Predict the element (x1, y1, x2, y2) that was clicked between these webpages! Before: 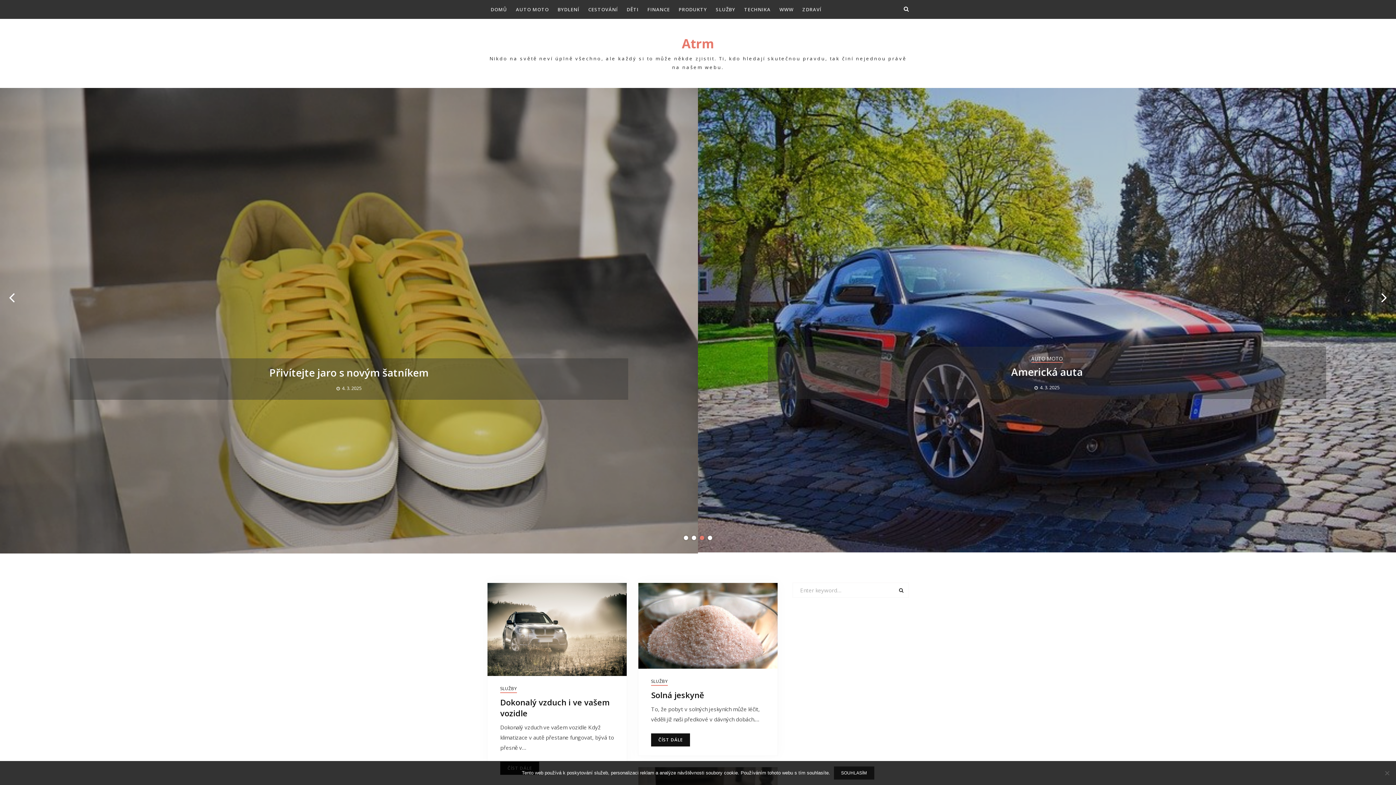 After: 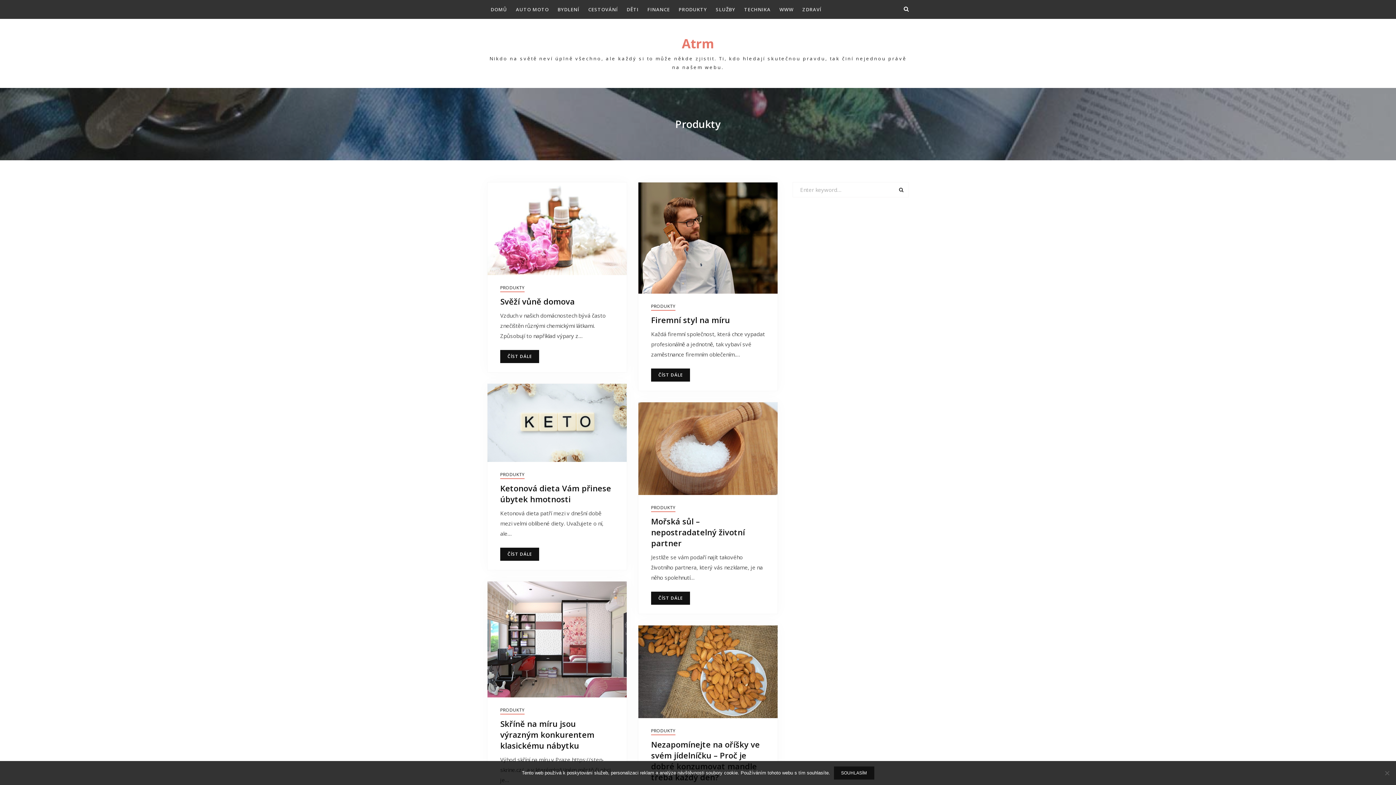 Action: label: PRODUKTY bbox: (675, 1, 710, 17)